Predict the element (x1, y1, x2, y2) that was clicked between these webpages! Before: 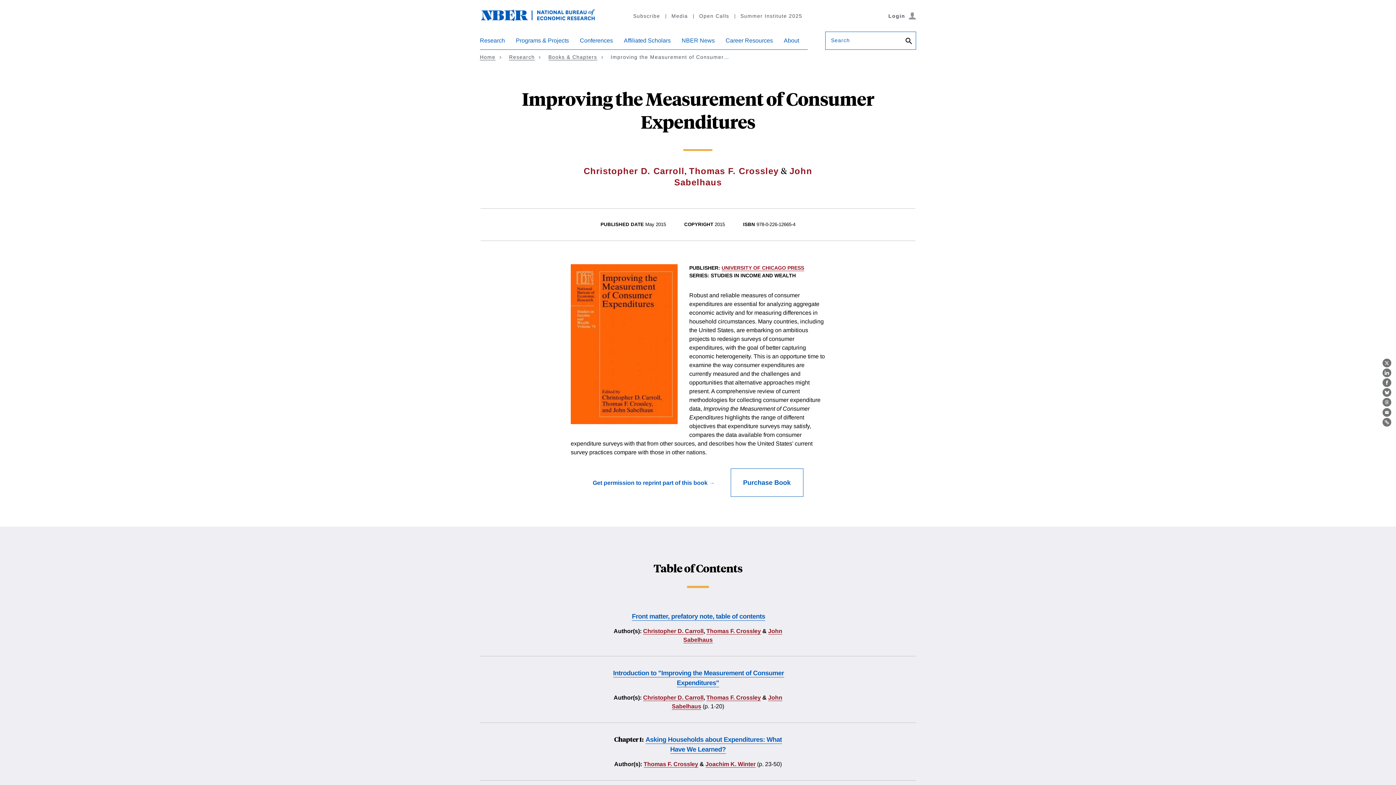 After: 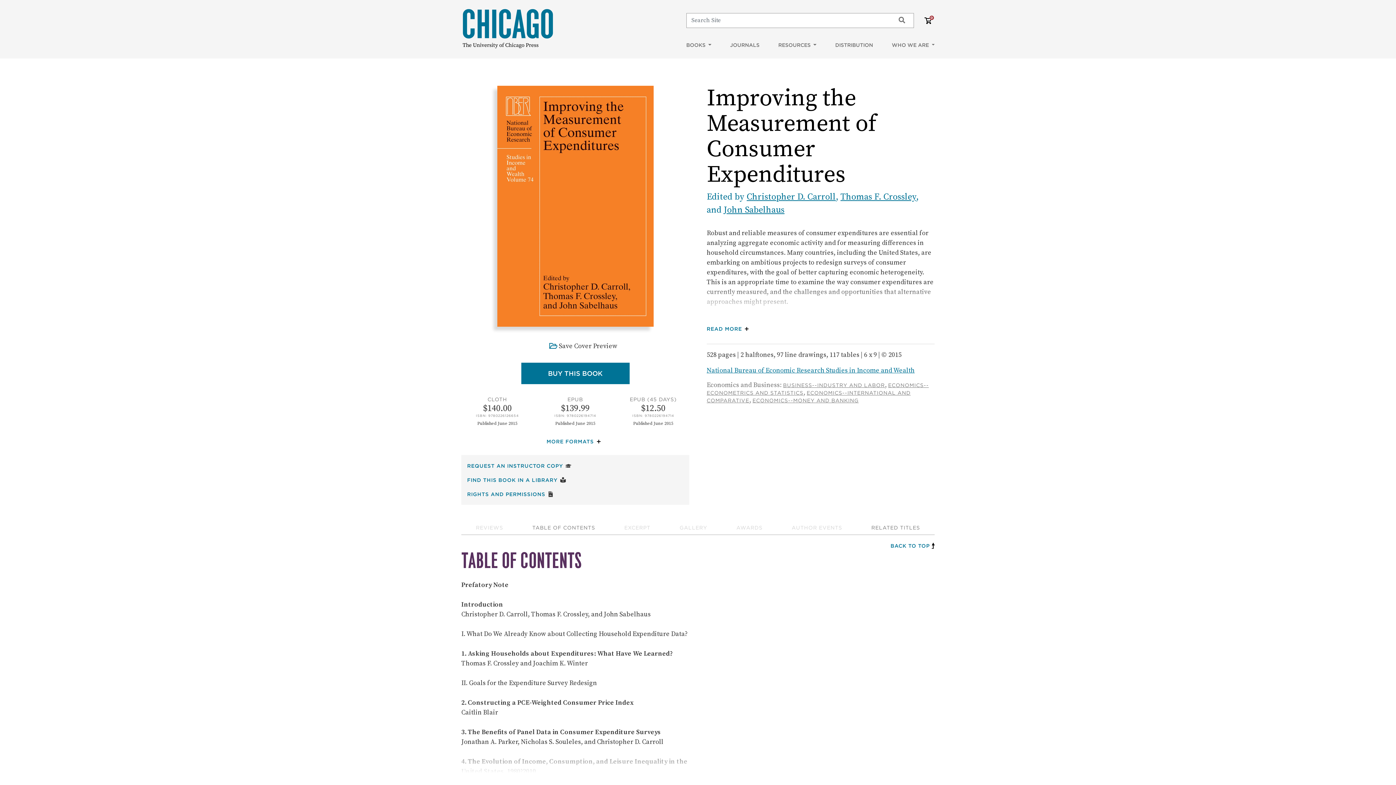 Action: bbox: (730, 468, 803, 497) label: Purchase Book